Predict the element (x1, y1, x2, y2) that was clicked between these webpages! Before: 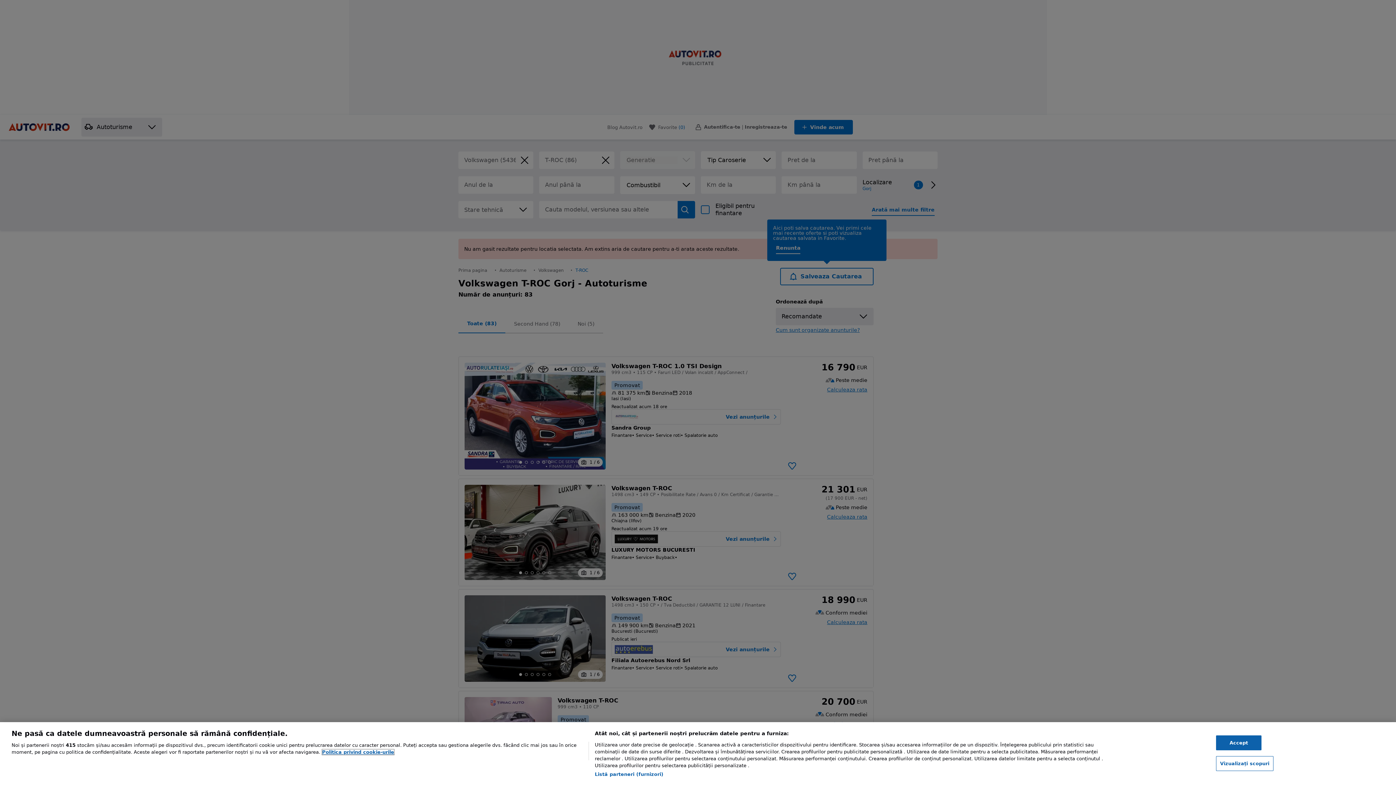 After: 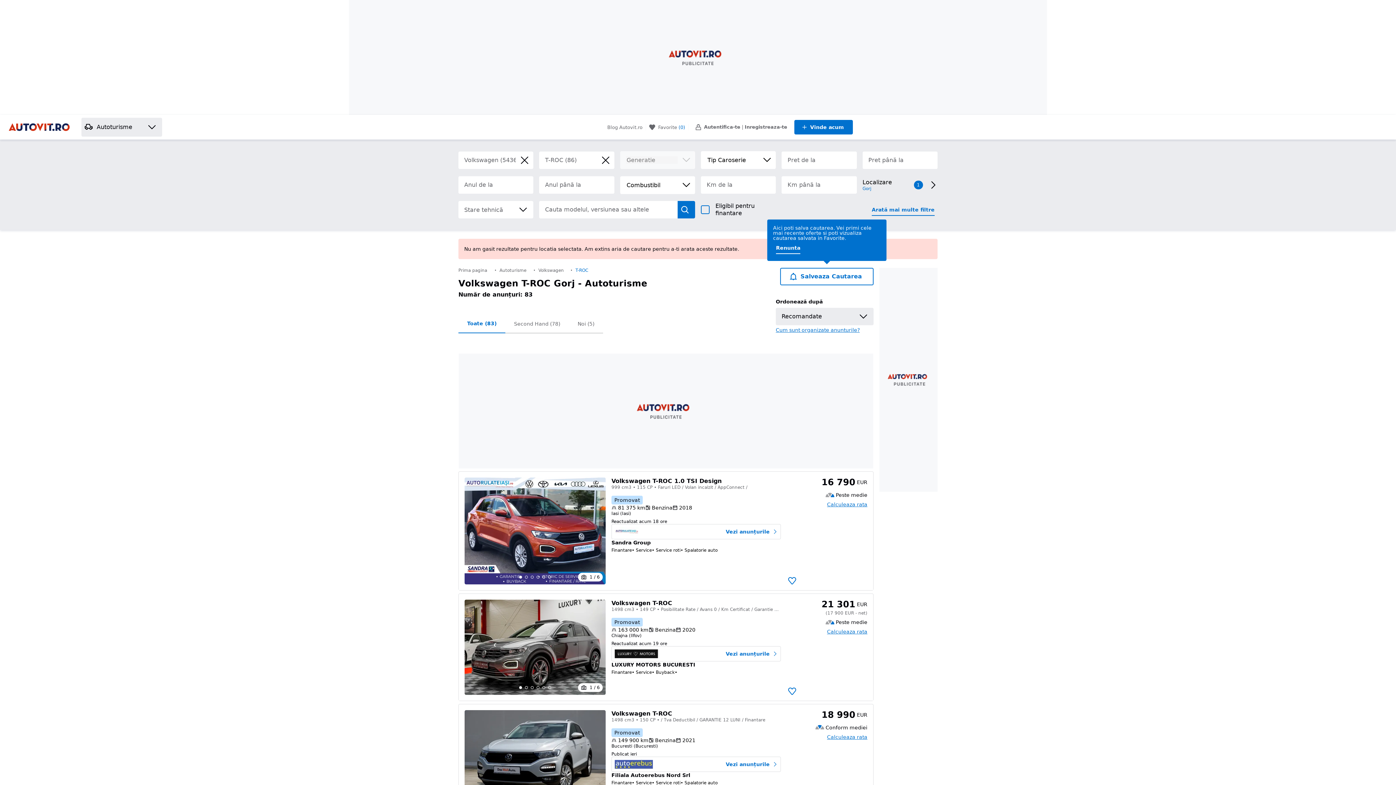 Action: label: Accept bbox: (1216, 735, 1261, 750)